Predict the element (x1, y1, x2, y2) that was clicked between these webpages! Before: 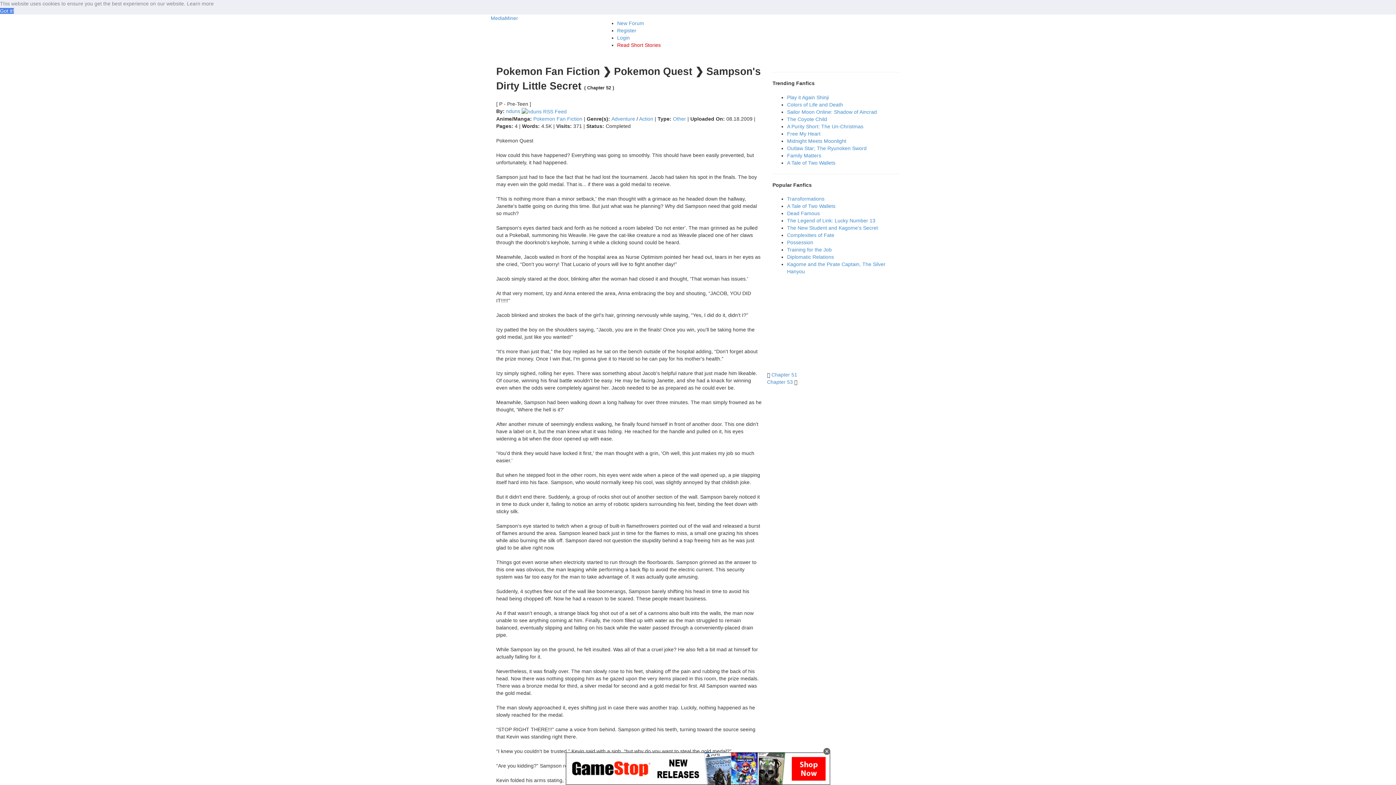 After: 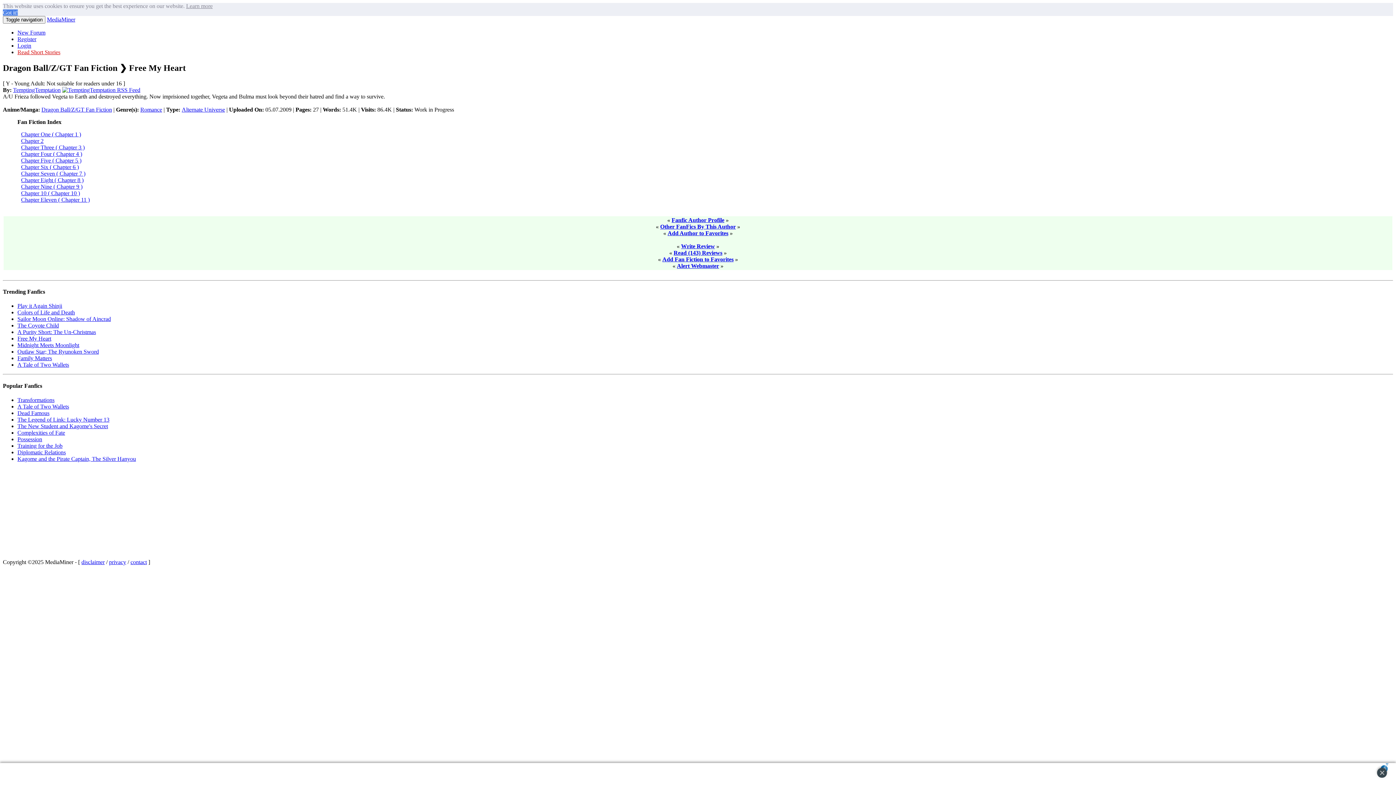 Action: bbox: (787, 130, 820, 136) label: Free My Heart